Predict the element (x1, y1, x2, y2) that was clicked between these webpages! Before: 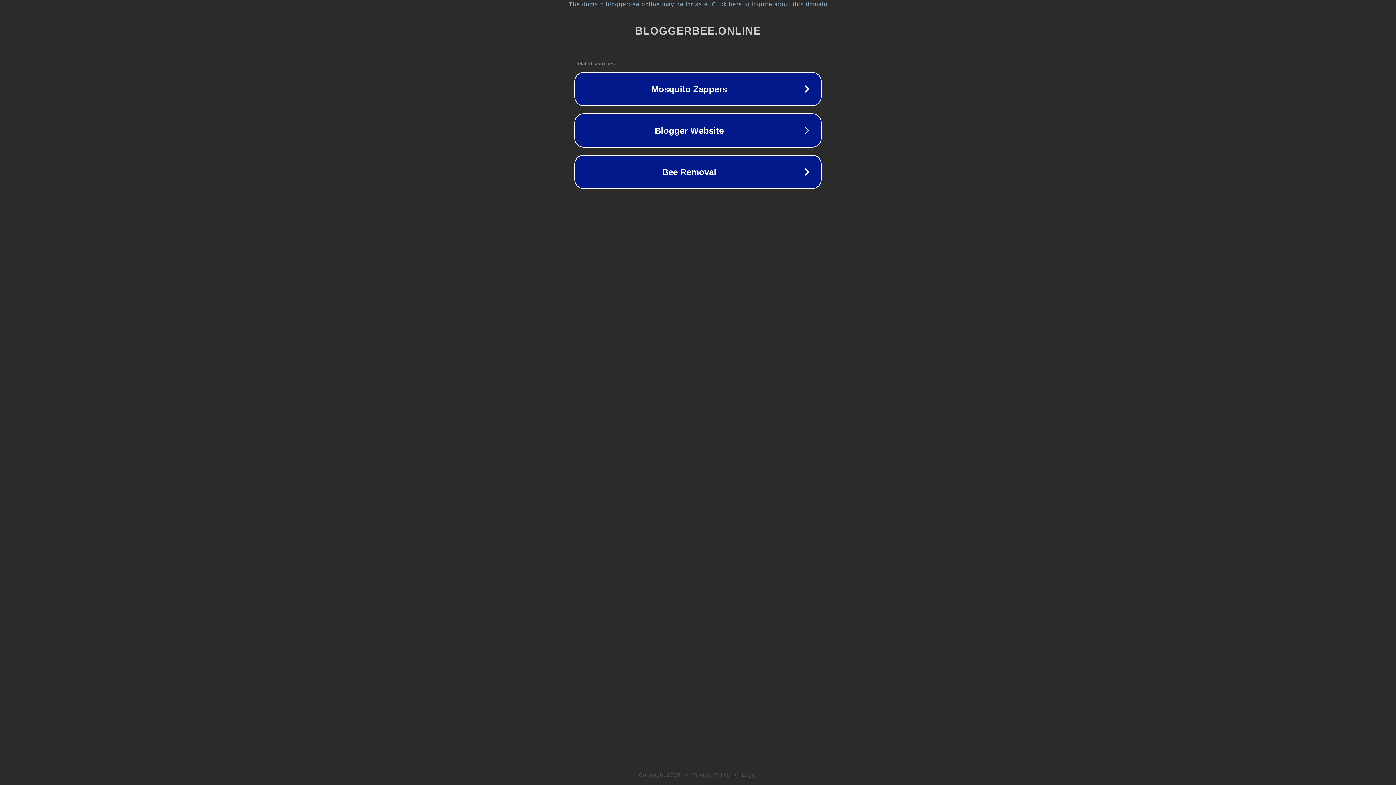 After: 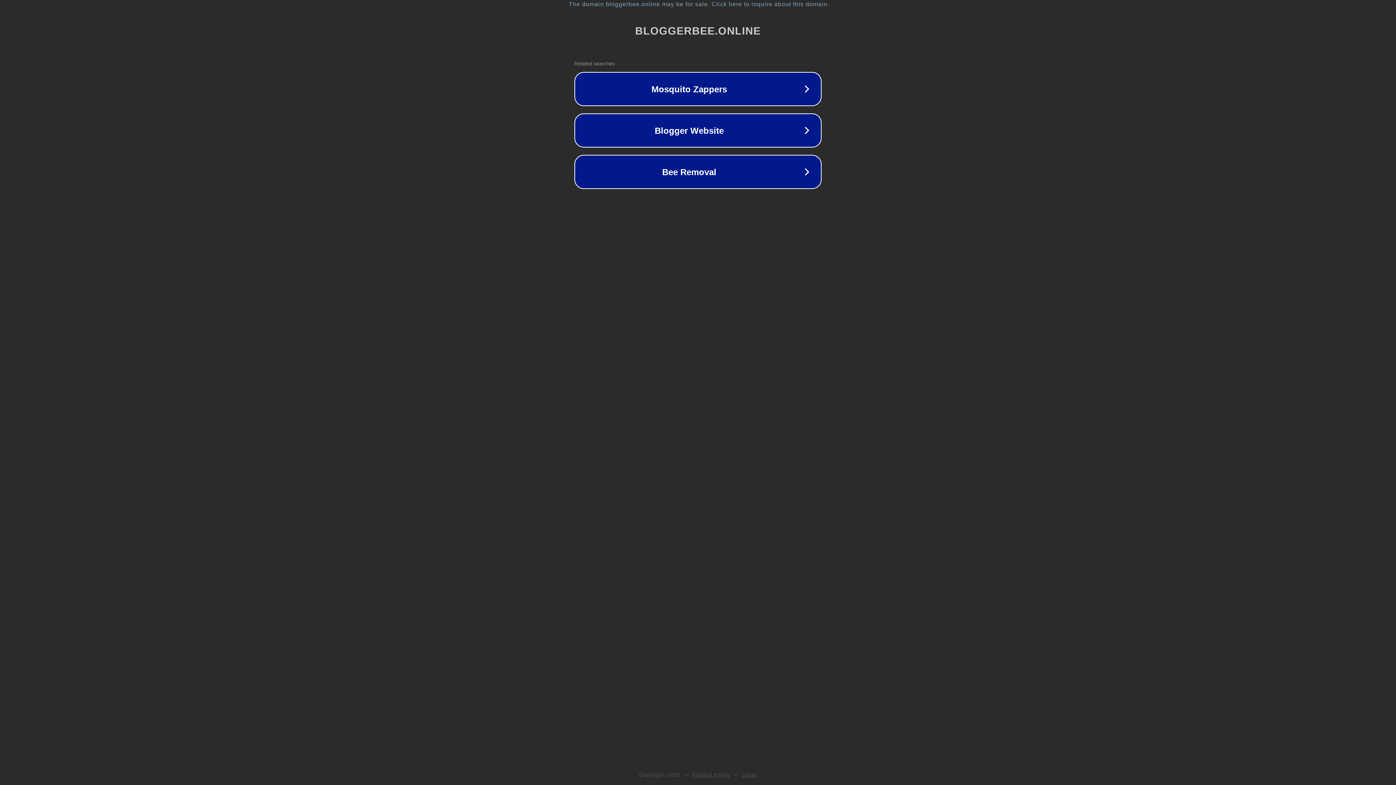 Action: bbox: (692, 772, 730, 778) label: Privacy Policy